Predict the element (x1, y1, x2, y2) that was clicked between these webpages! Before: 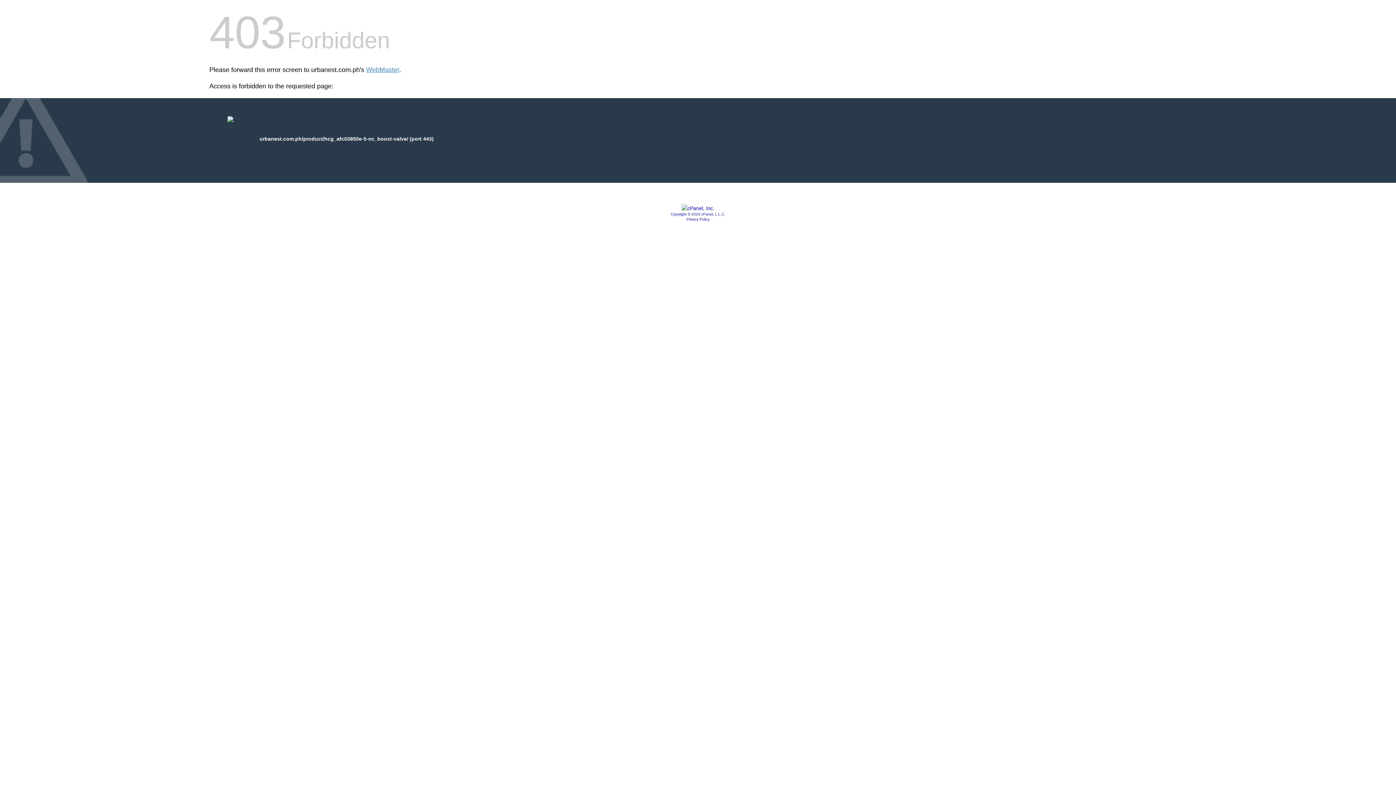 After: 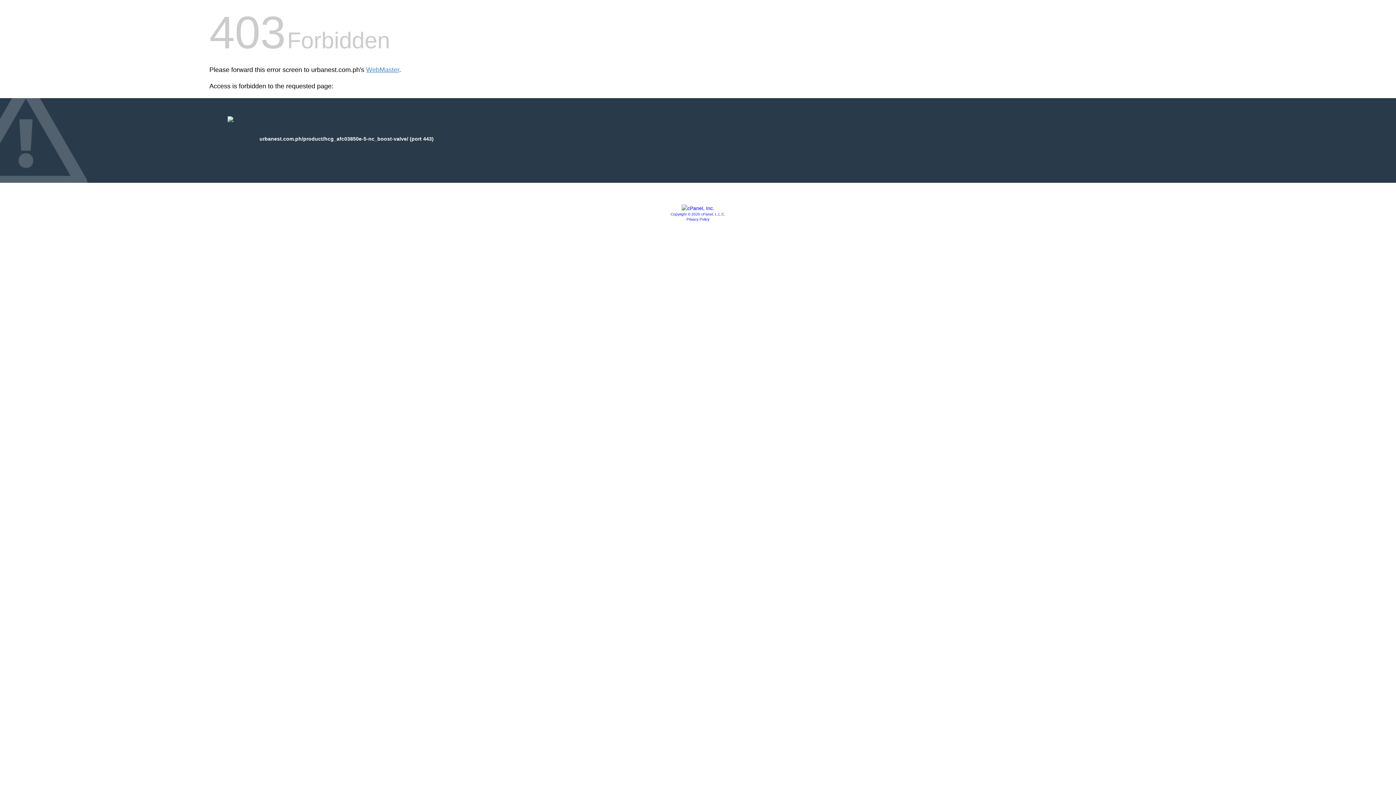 Action: bbox: (681, 205, 714, 211)